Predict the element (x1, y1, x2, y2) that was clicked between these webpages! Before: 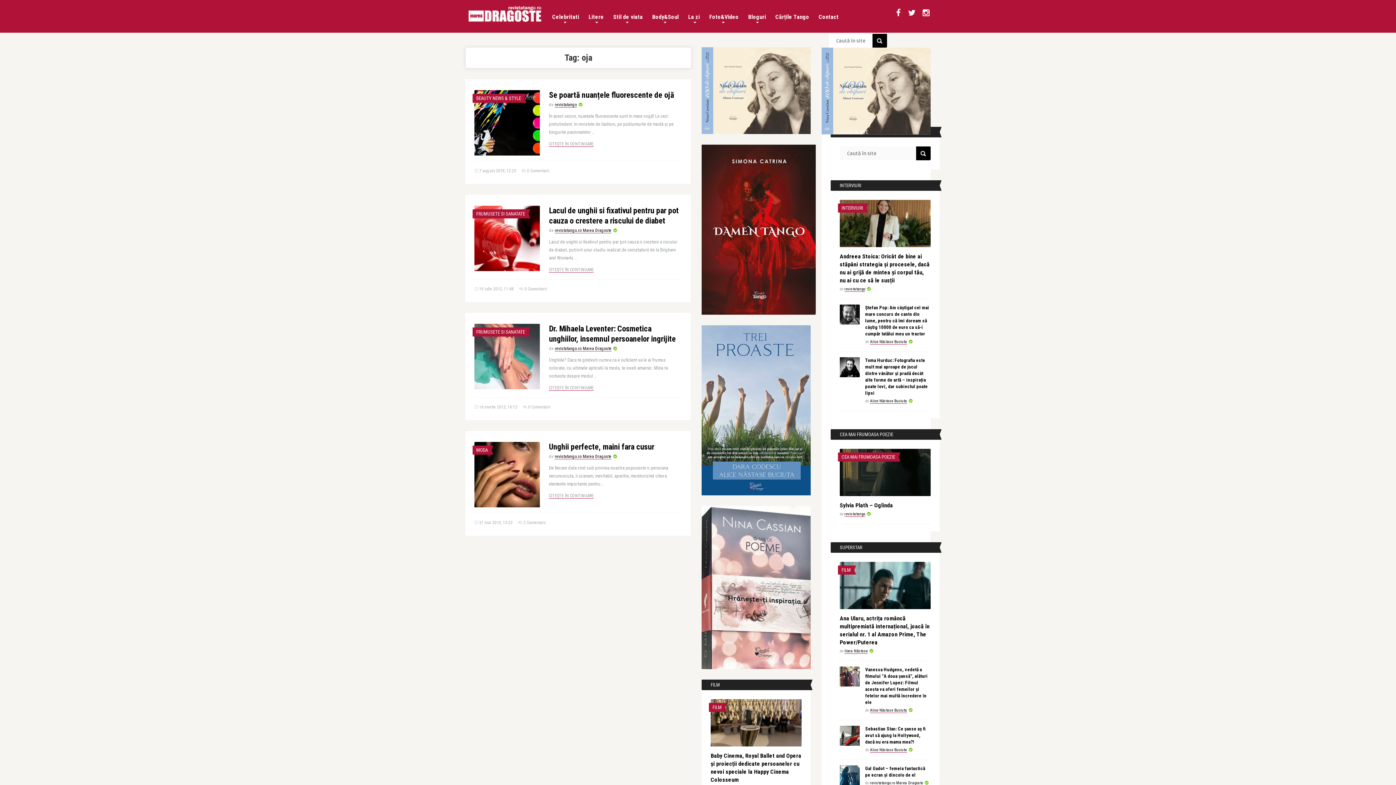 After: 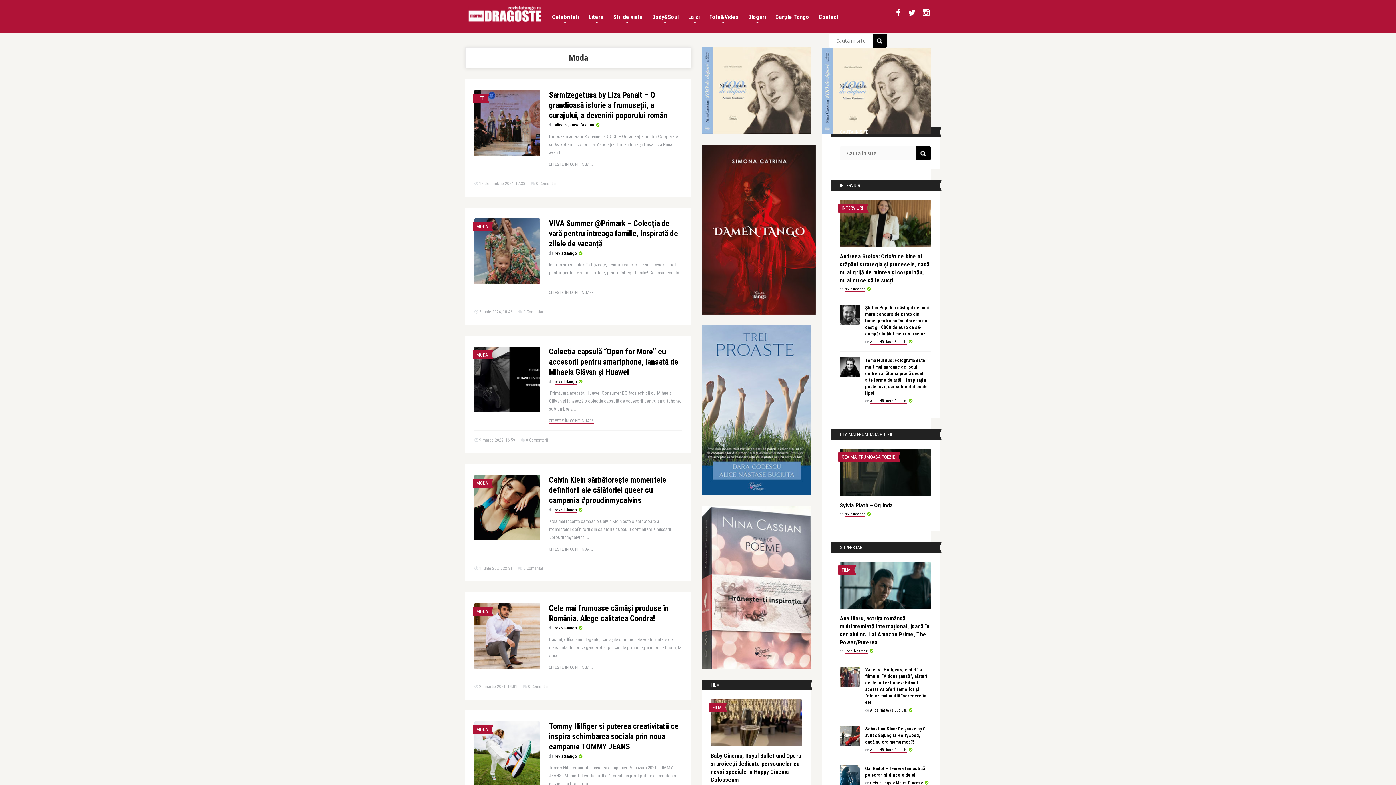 Action: bbox: (476, 447, 488, 453) label: MODA